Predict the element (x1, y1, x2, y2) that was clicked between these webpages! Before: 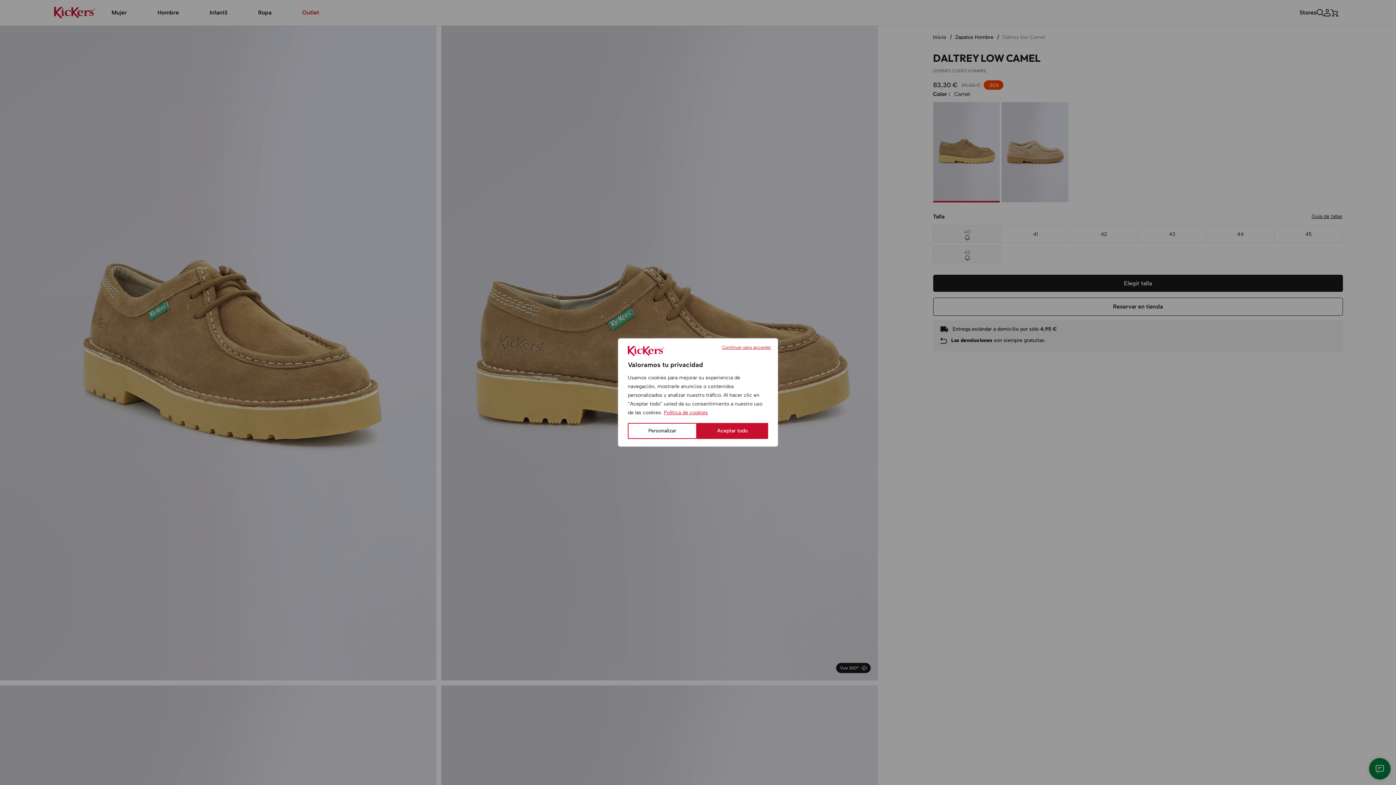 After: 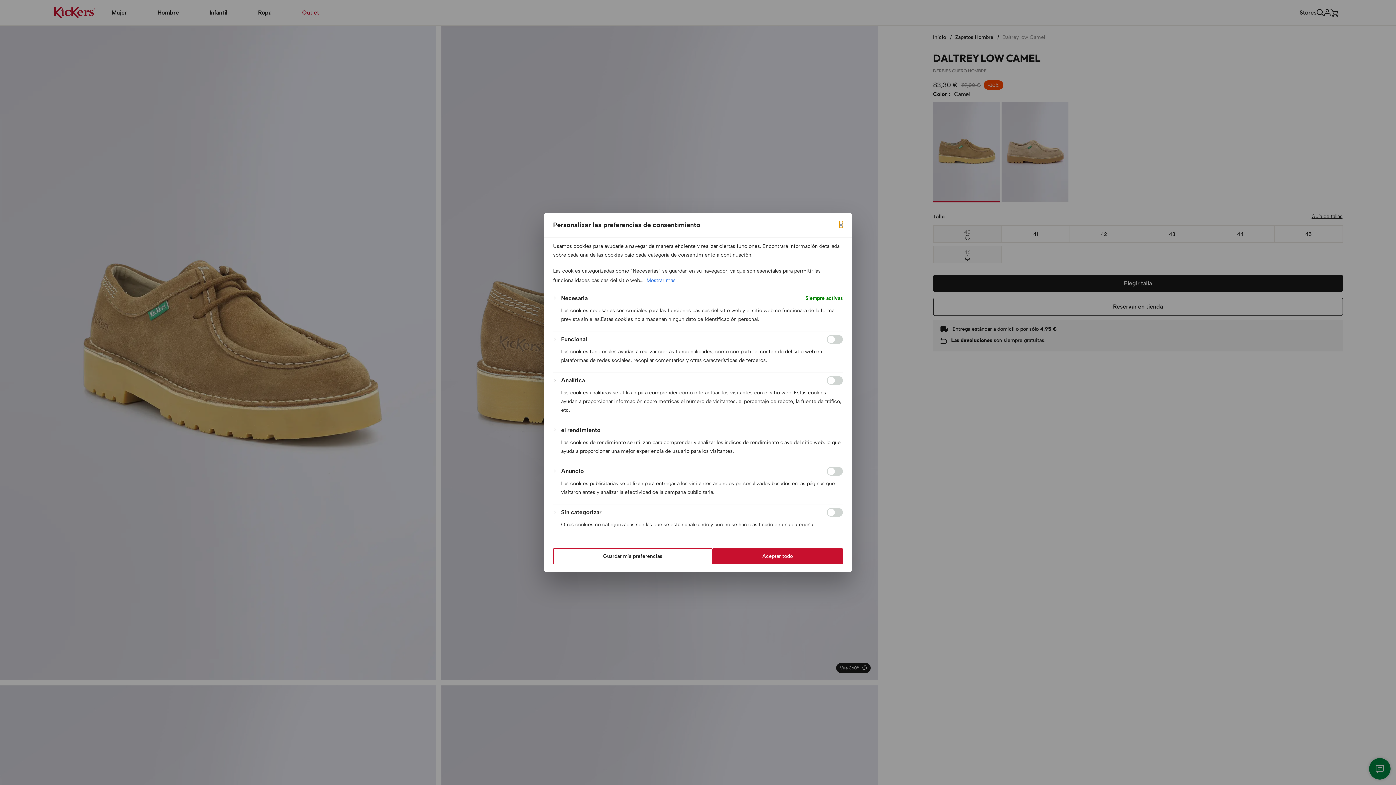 Action: bbox: (628, 423, 696, 439) label: Personalizar